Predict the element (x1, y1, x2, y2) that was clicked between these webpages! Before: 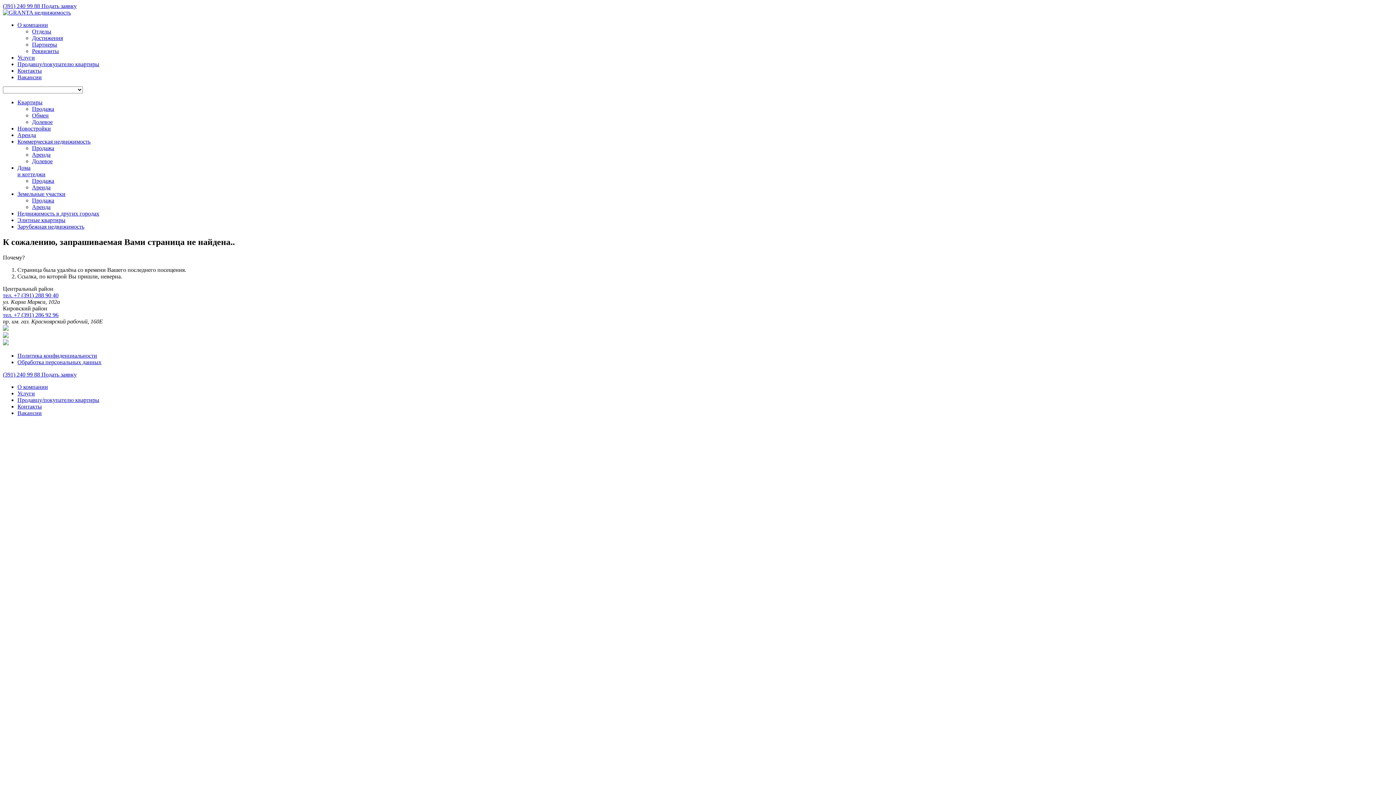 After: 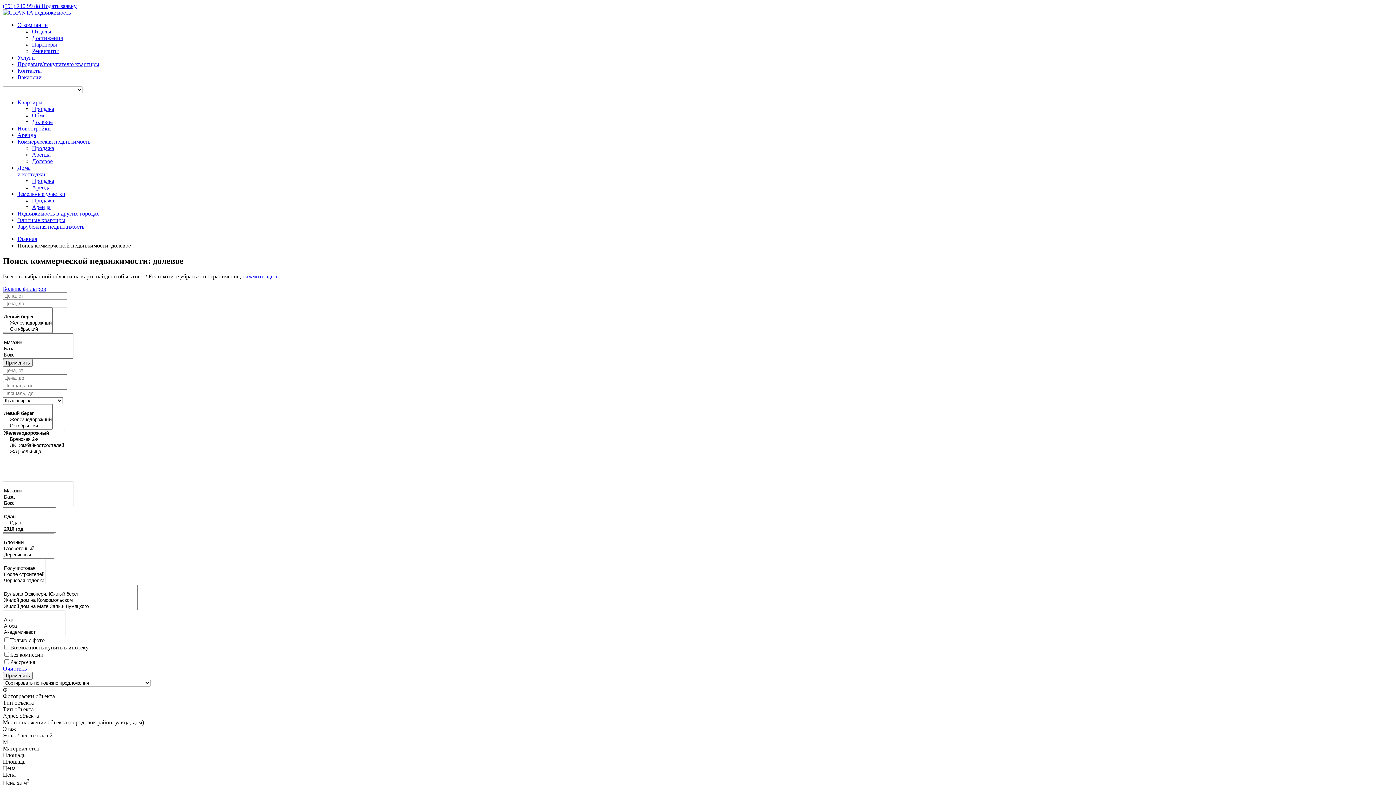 Action: bbox: (32, 158, 52, 164) label: Долевое